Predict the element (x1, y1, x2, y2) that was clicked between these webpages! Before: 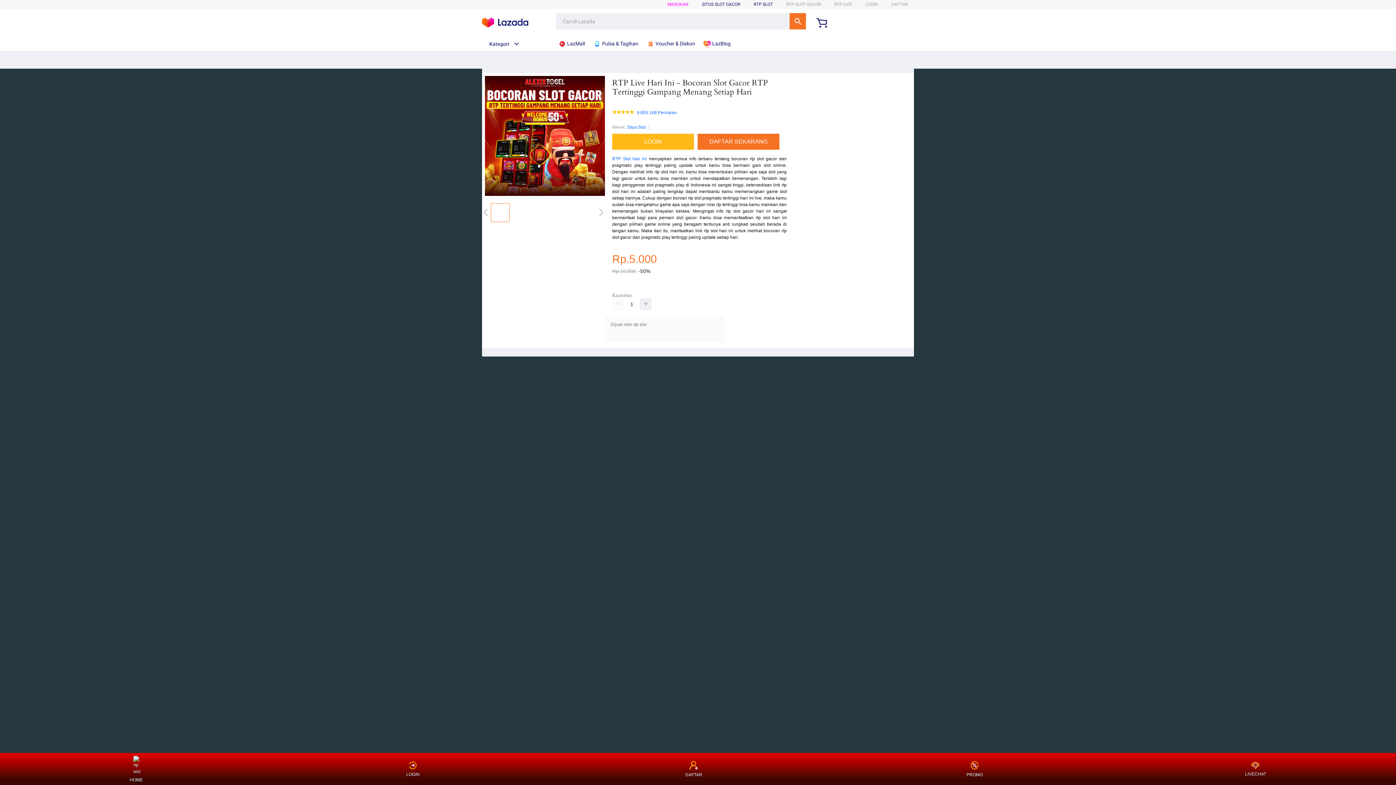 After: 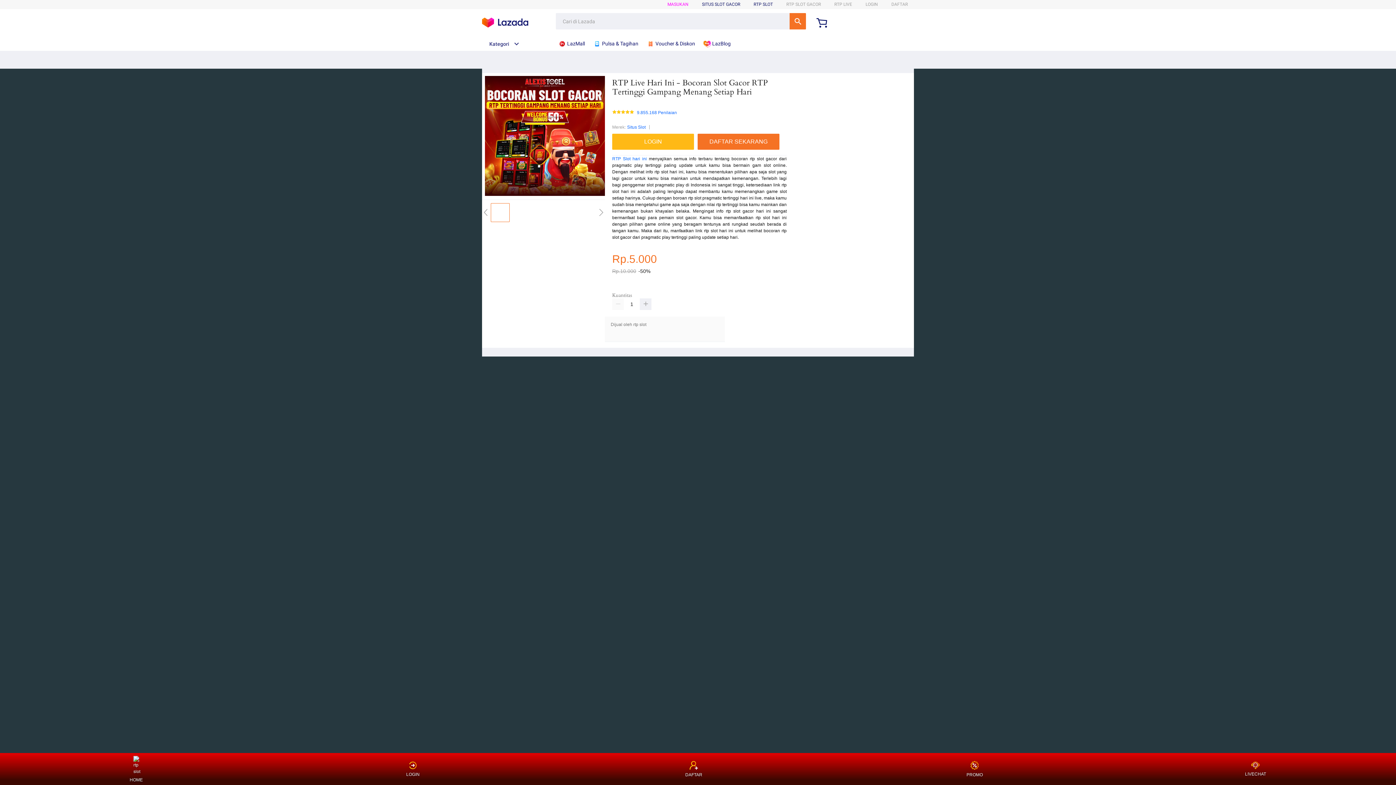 Action: bbox: (399, 756, 426, 783) label: LOGIN